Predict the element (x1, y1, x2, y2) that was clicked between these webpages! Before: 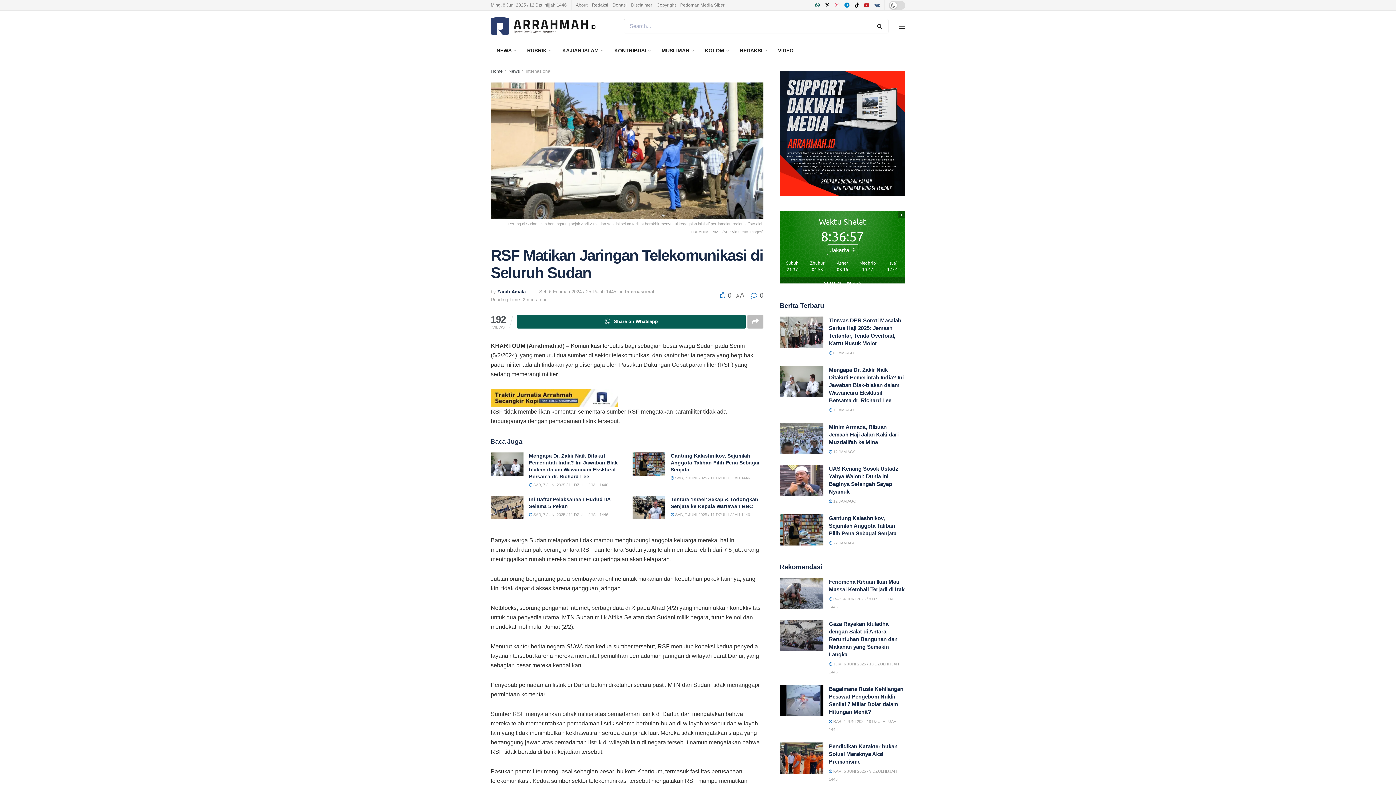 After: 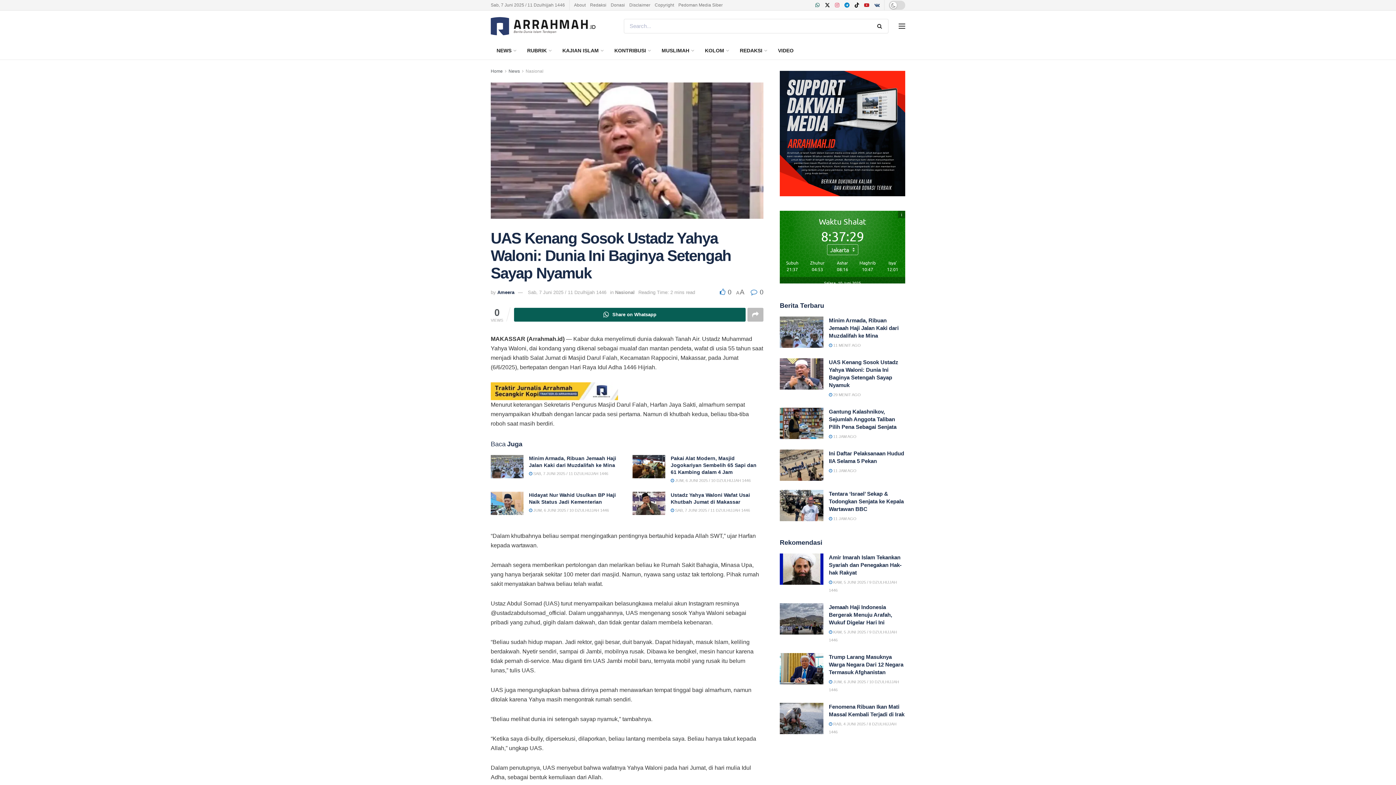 Action: label:  12 JAM AGO bbox: (829, 499, 856, 503)